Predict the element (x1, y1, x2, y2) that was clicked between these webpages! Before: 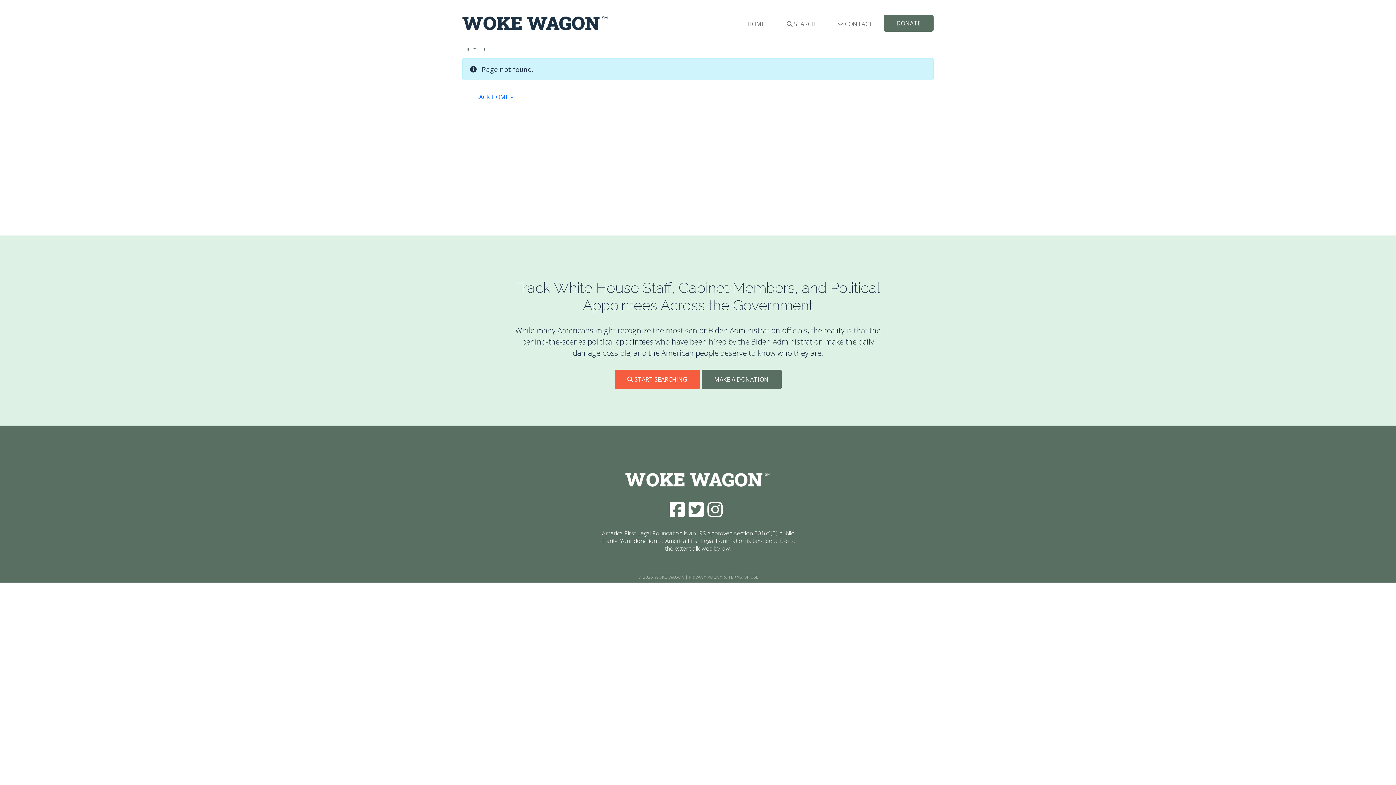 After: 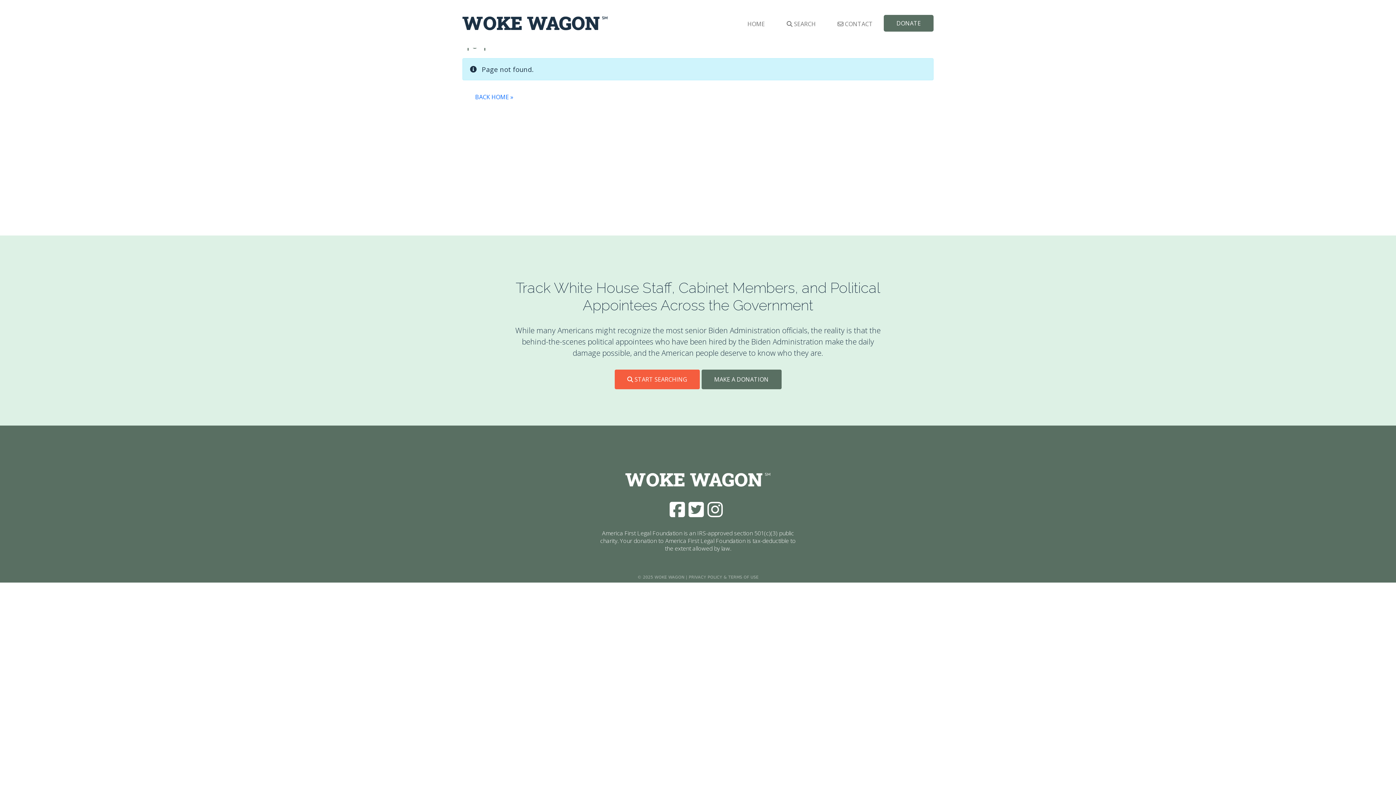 Action: bbox: (1301, 749, 1326, 774)